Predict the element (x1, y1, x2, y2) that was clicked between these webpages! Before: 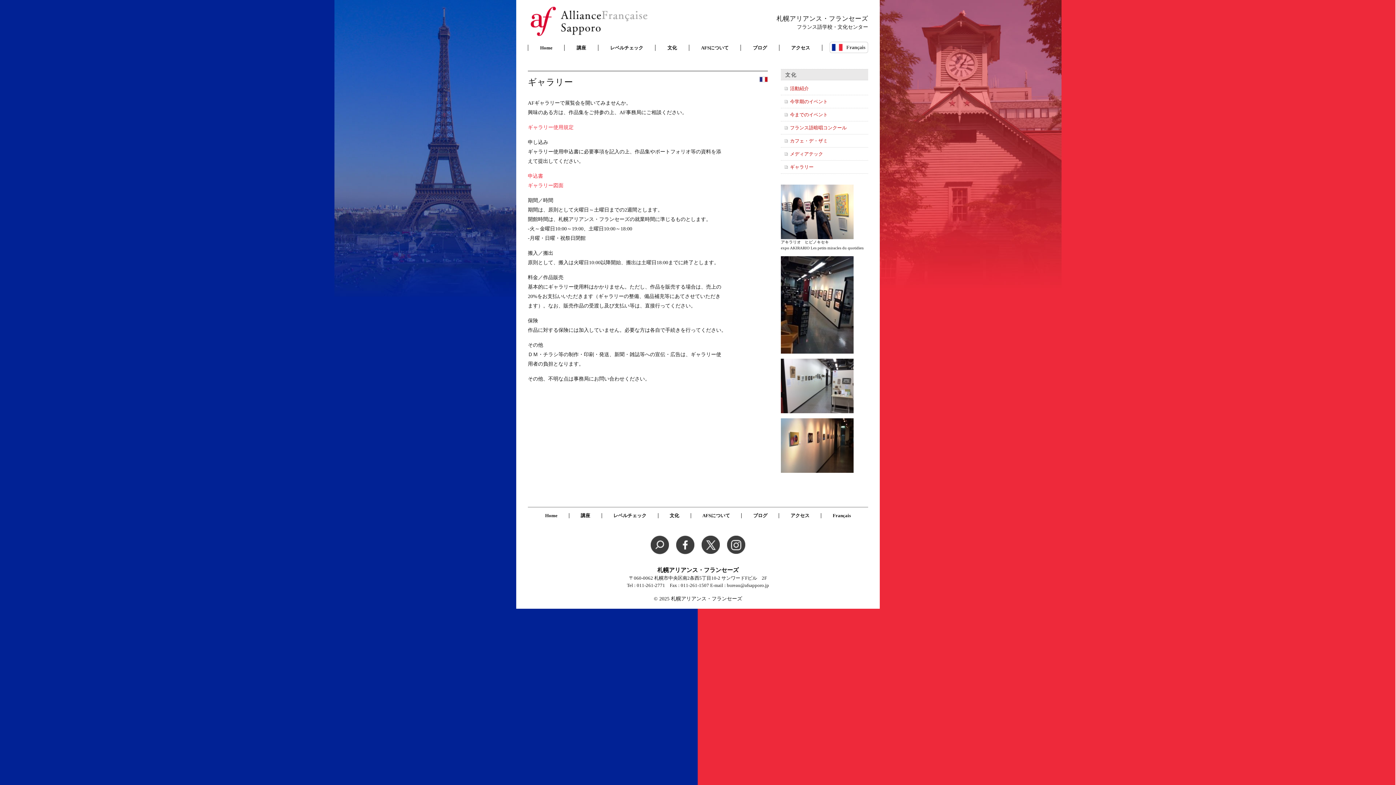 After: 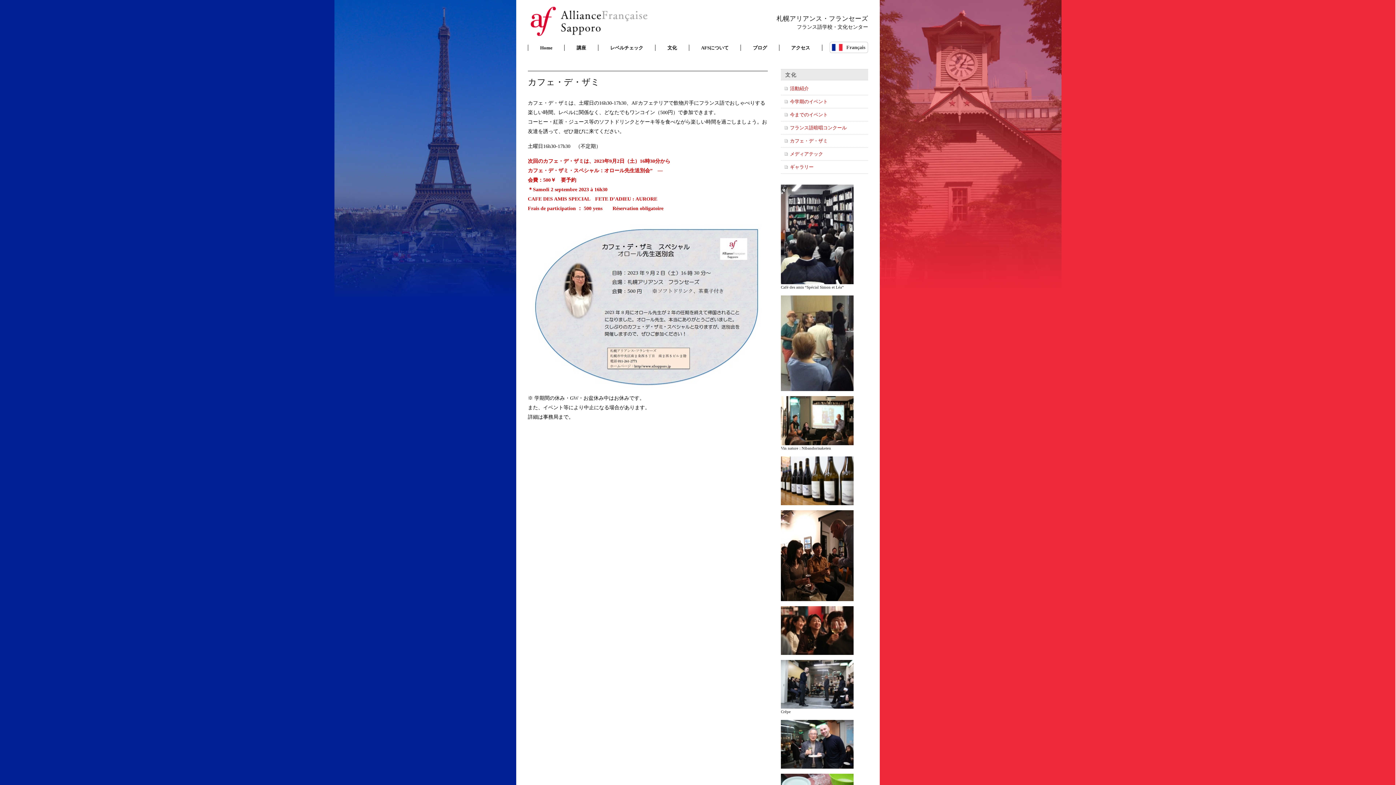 Action: label: カフェ・デ・ザミ bbox: (781, 134, 868, 147)